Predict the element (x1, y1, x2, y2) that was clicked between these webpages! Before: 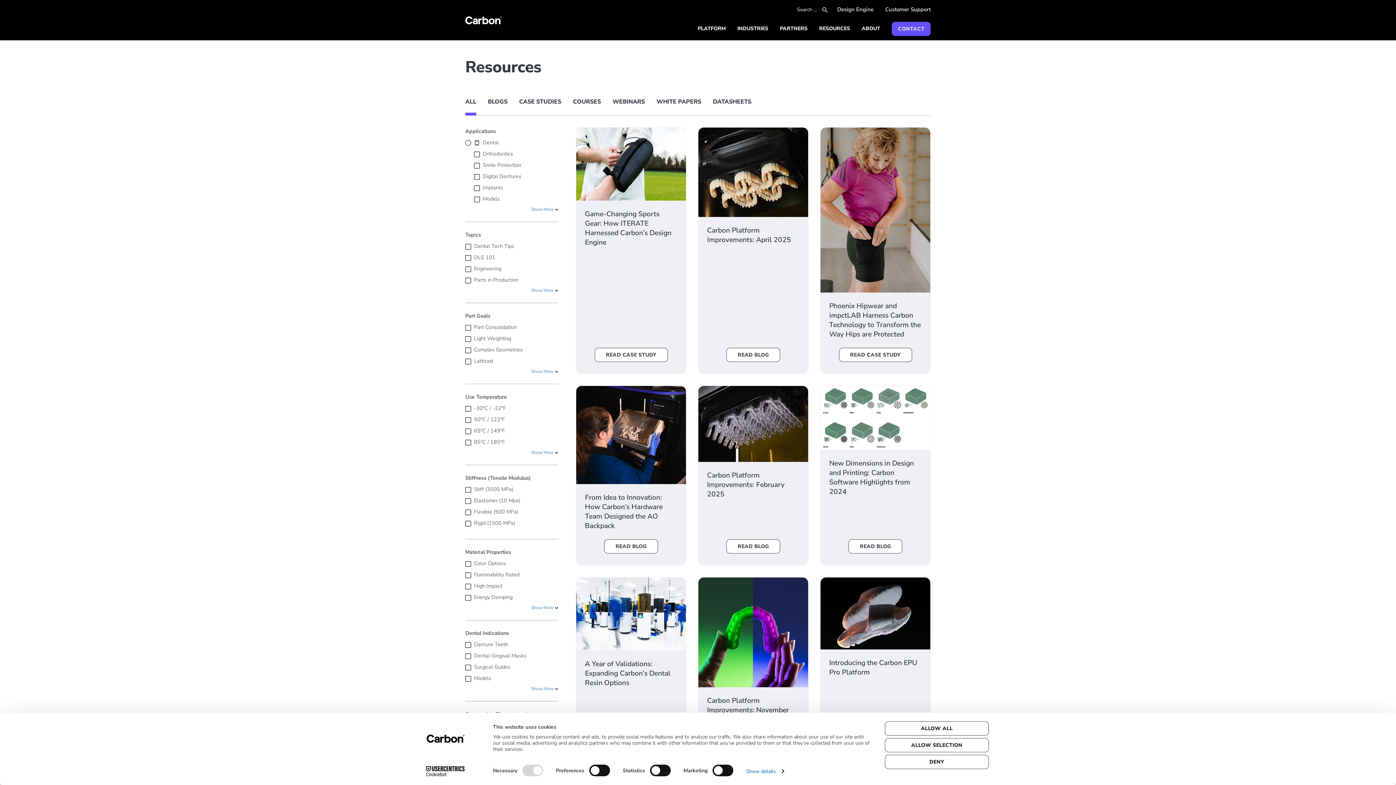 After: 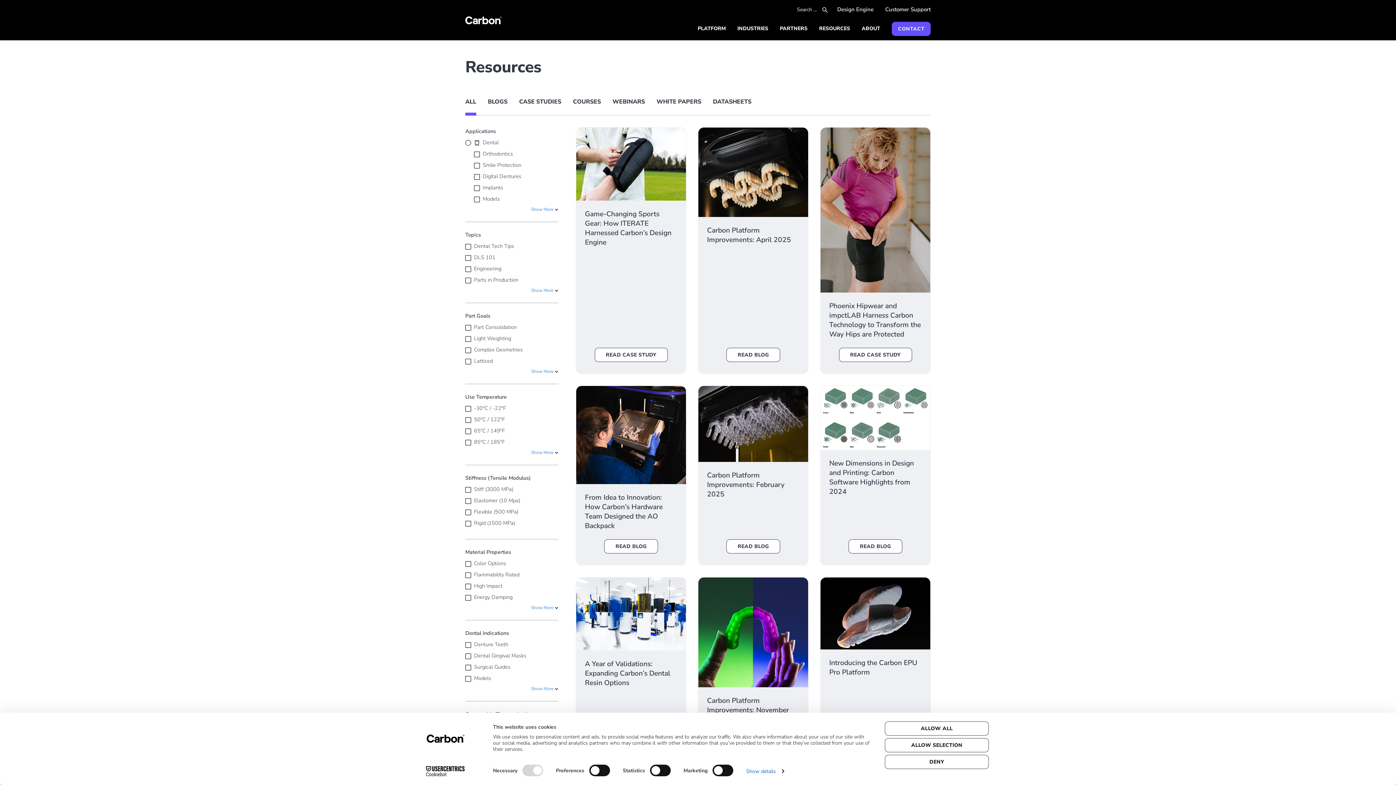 Action: label: Smile Protection bbox: (474, 161, 558, 169)